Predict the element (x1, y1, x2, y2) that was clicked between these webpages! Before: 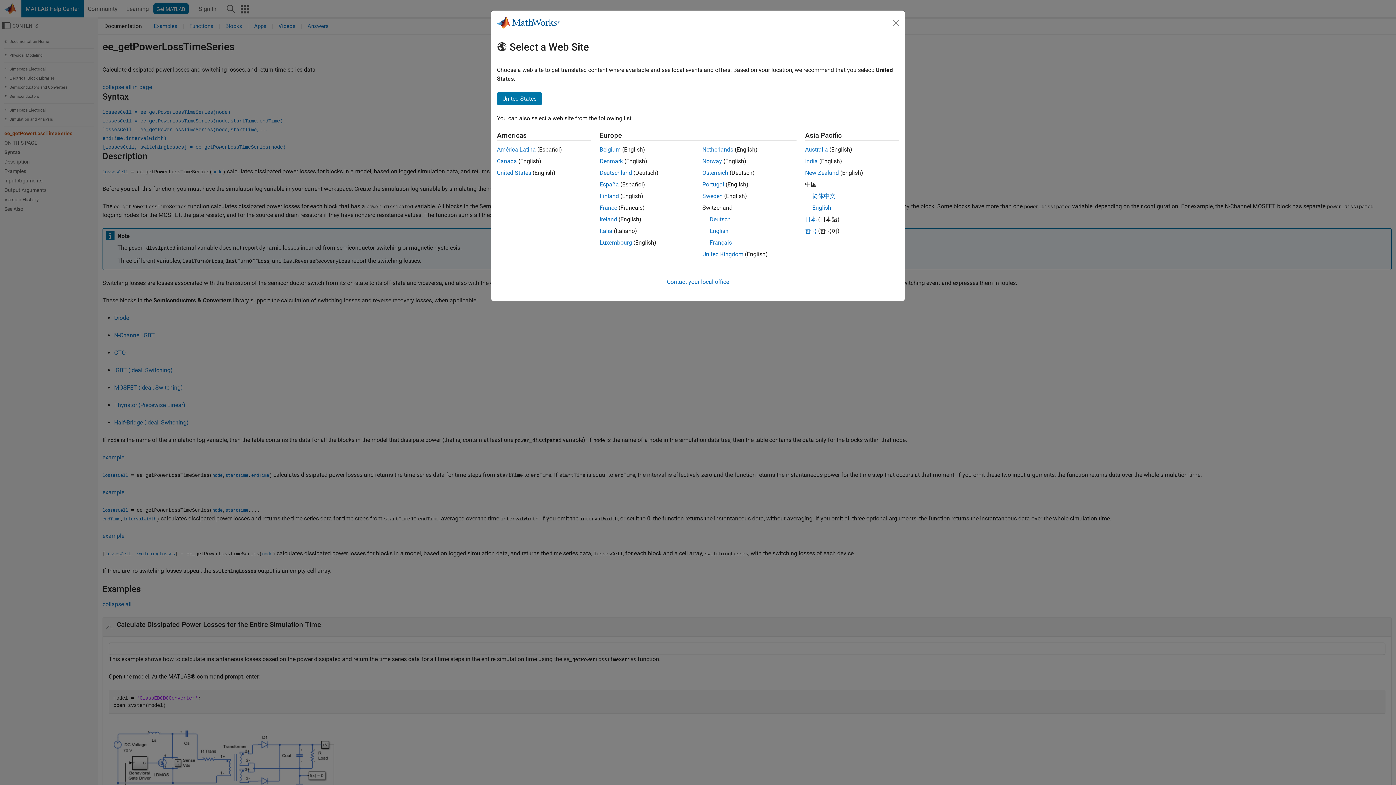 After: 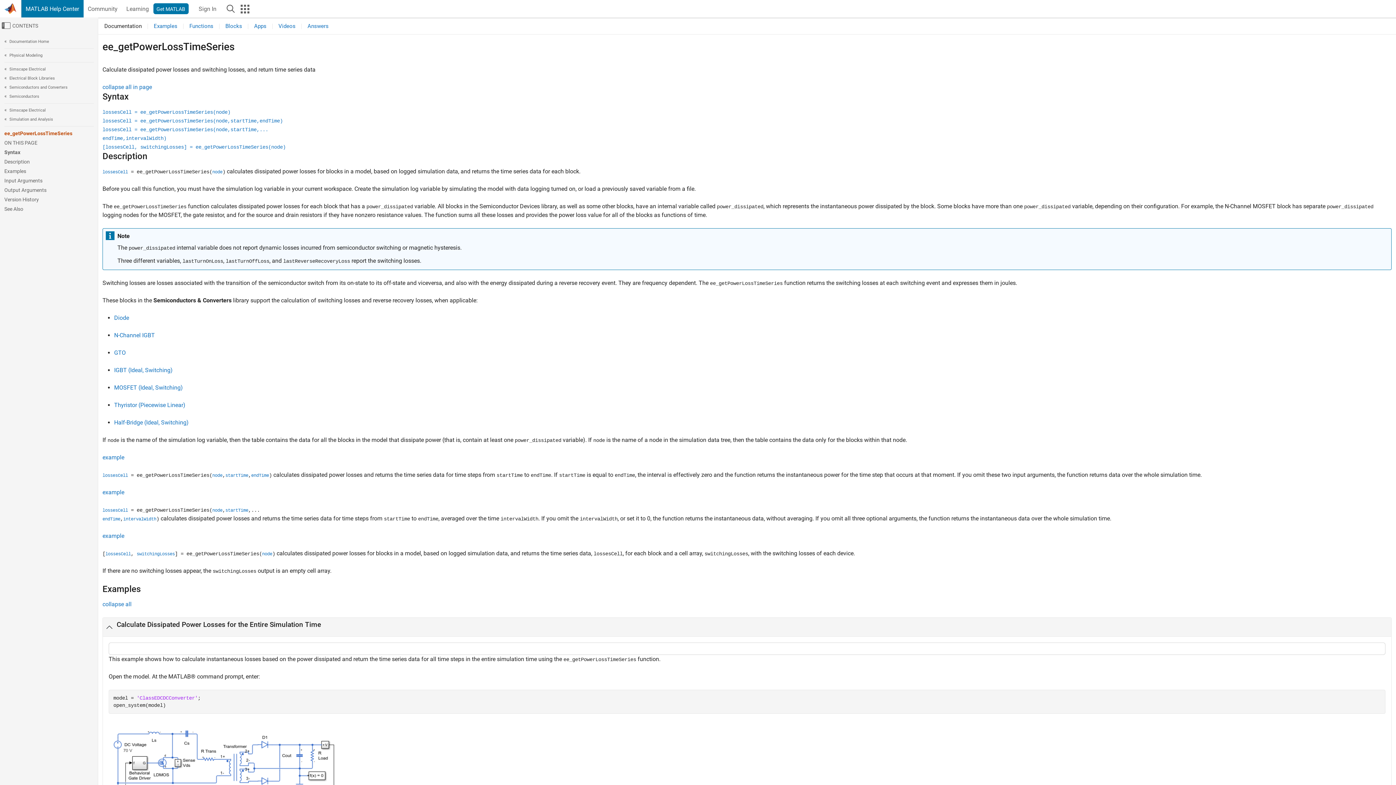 Action: bbox: (497, 157, 517, 164) label: Canada